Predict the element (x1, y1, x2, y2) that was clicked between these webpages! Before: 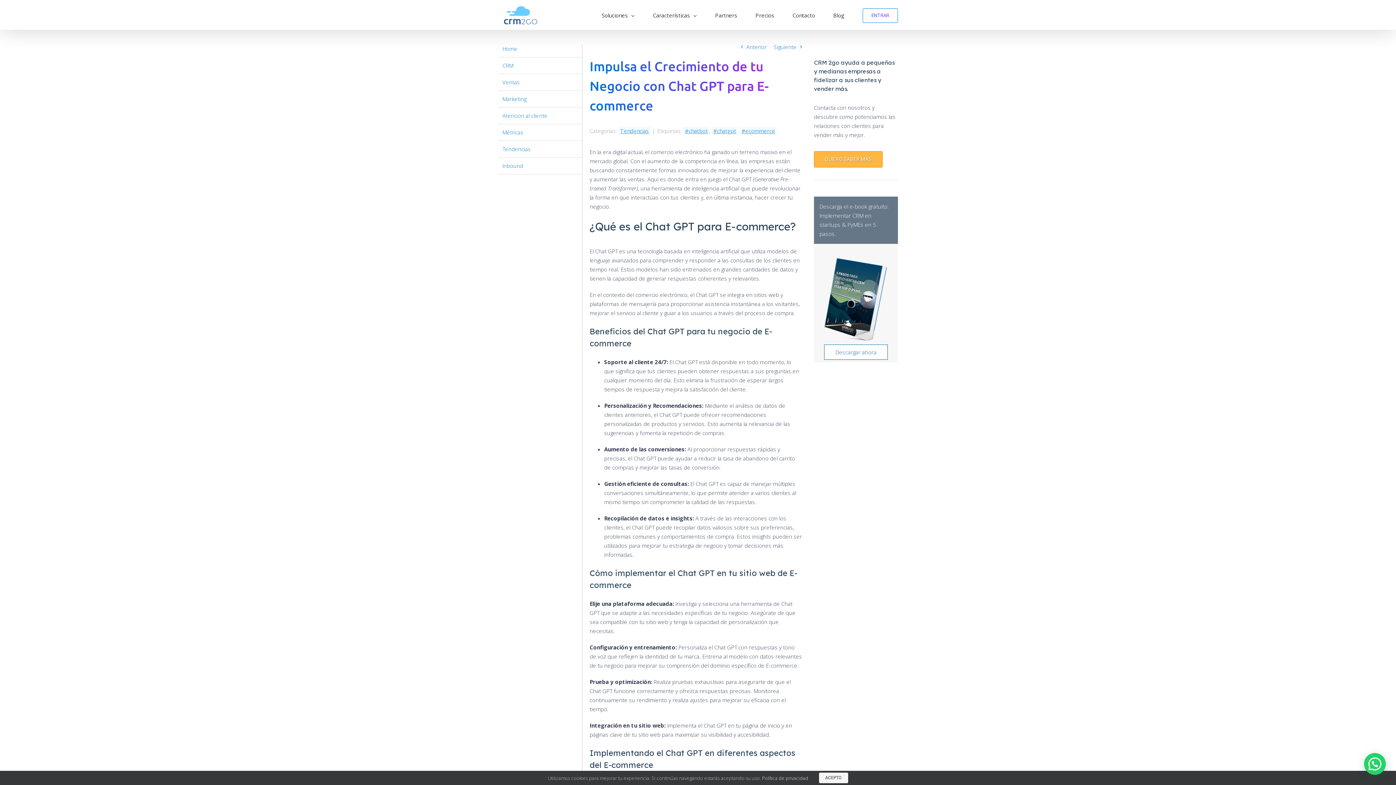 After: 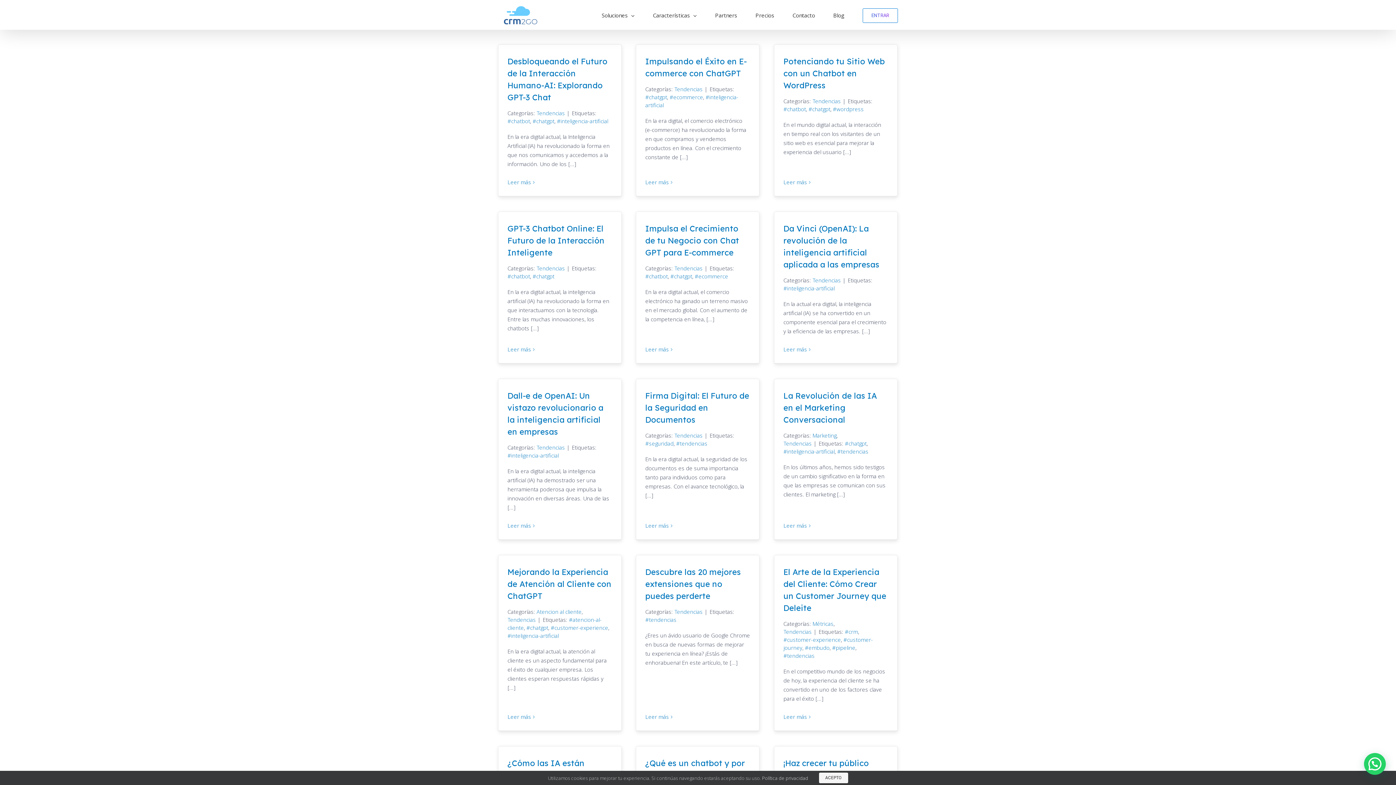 Action: bbox: (618, 126, 650, 134) label: Tendencias